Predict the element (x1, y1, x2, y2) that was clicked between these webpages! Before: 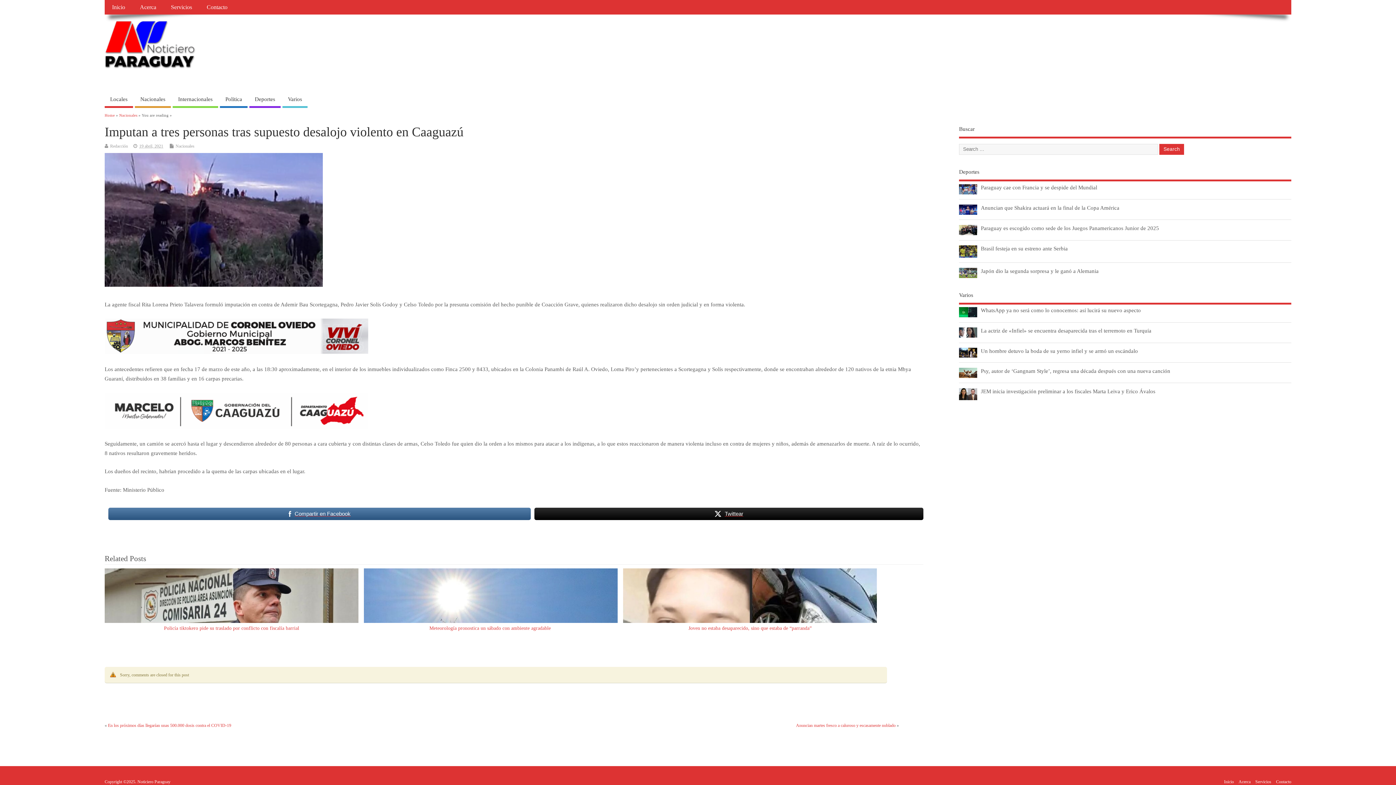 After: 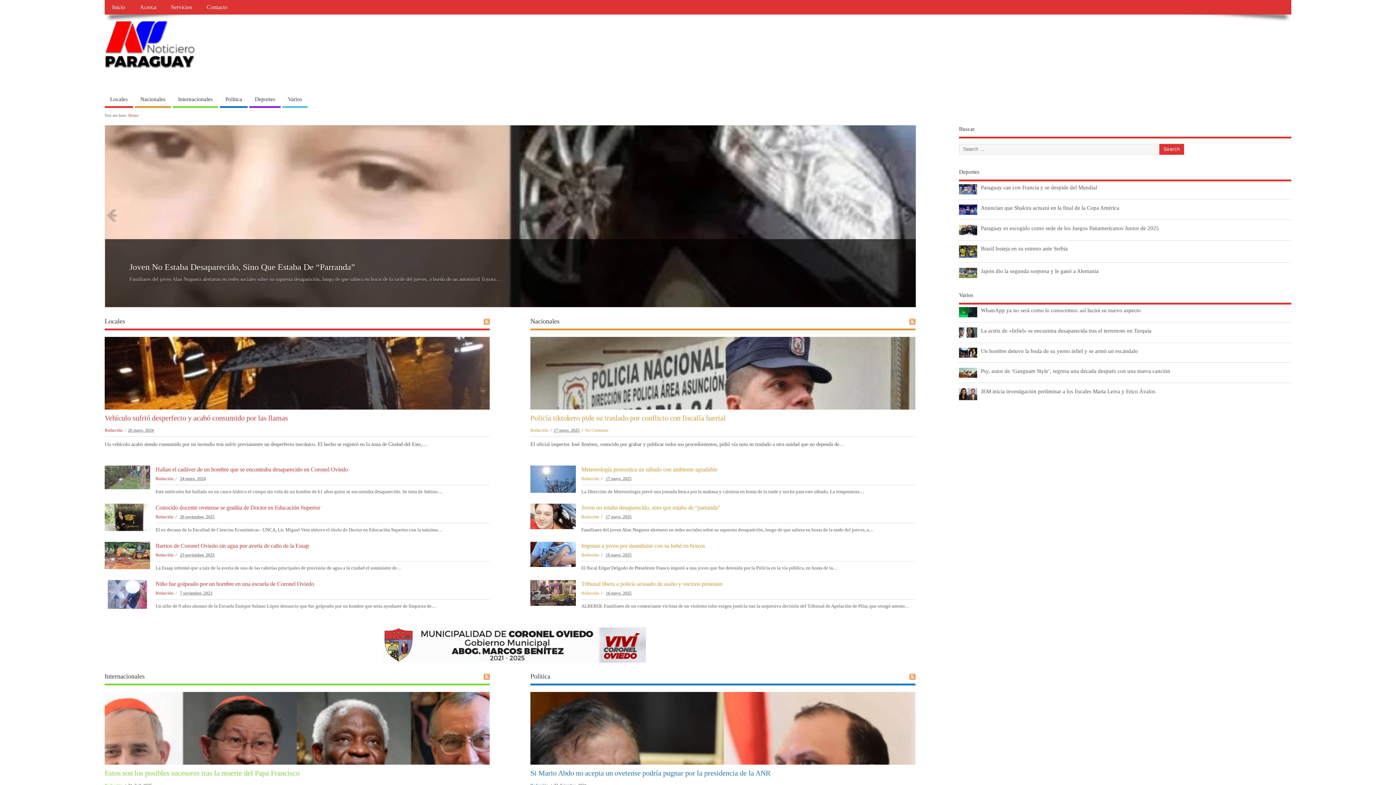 Action: bbox: (104, 113, 114, 117) label: Home